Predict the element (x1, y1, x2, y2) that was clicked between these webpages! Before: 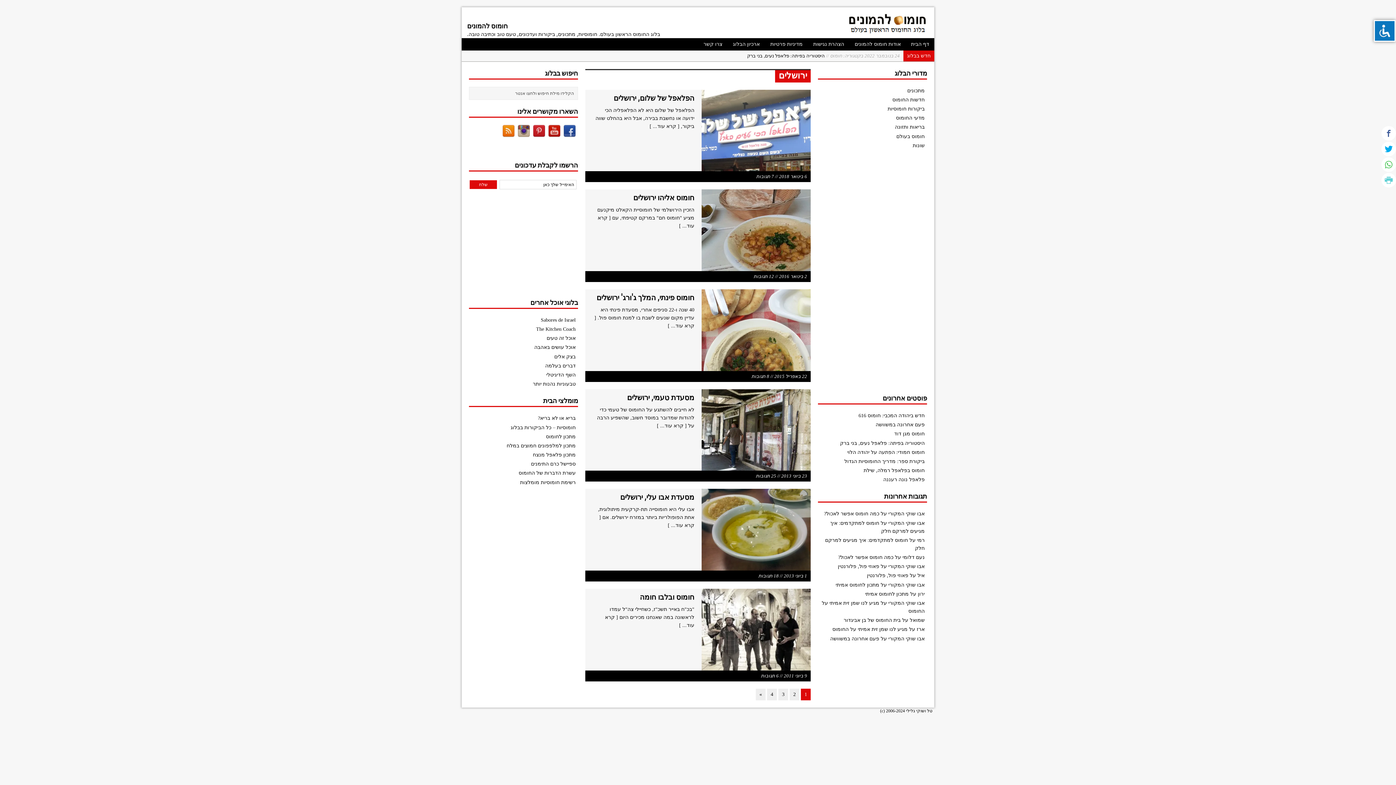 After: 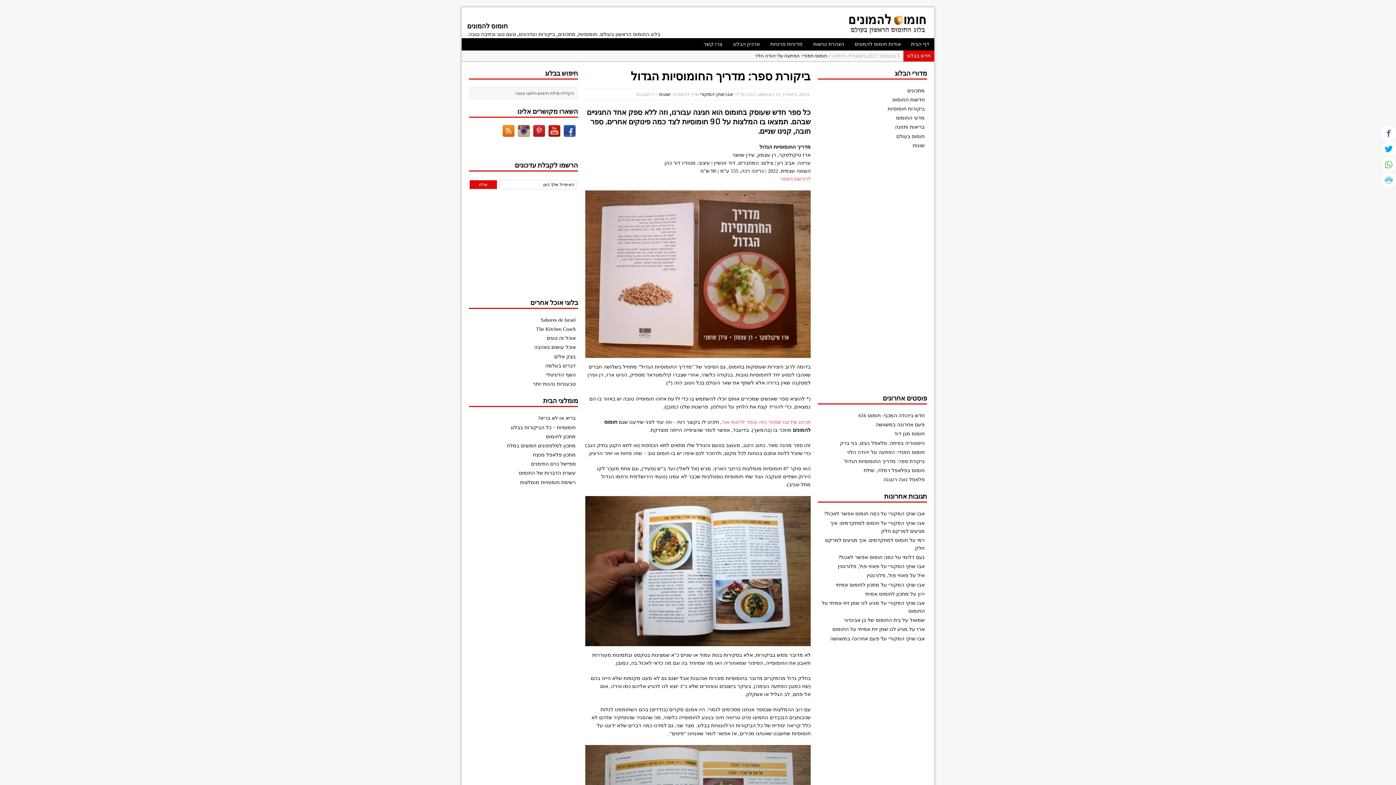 Action: bbox: (844, 458, 924, 464) label: ביקורת ספר: מדריך החומוסיות הגדול